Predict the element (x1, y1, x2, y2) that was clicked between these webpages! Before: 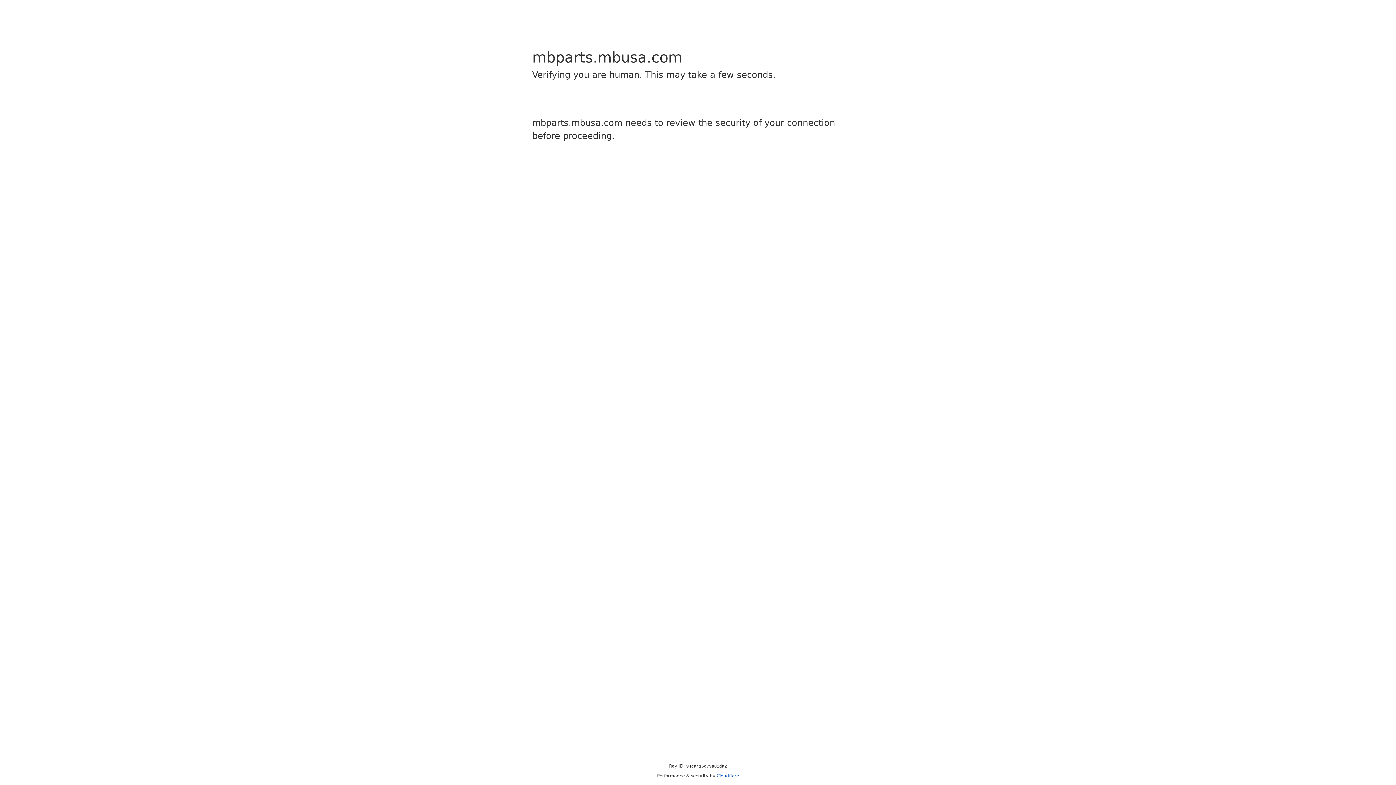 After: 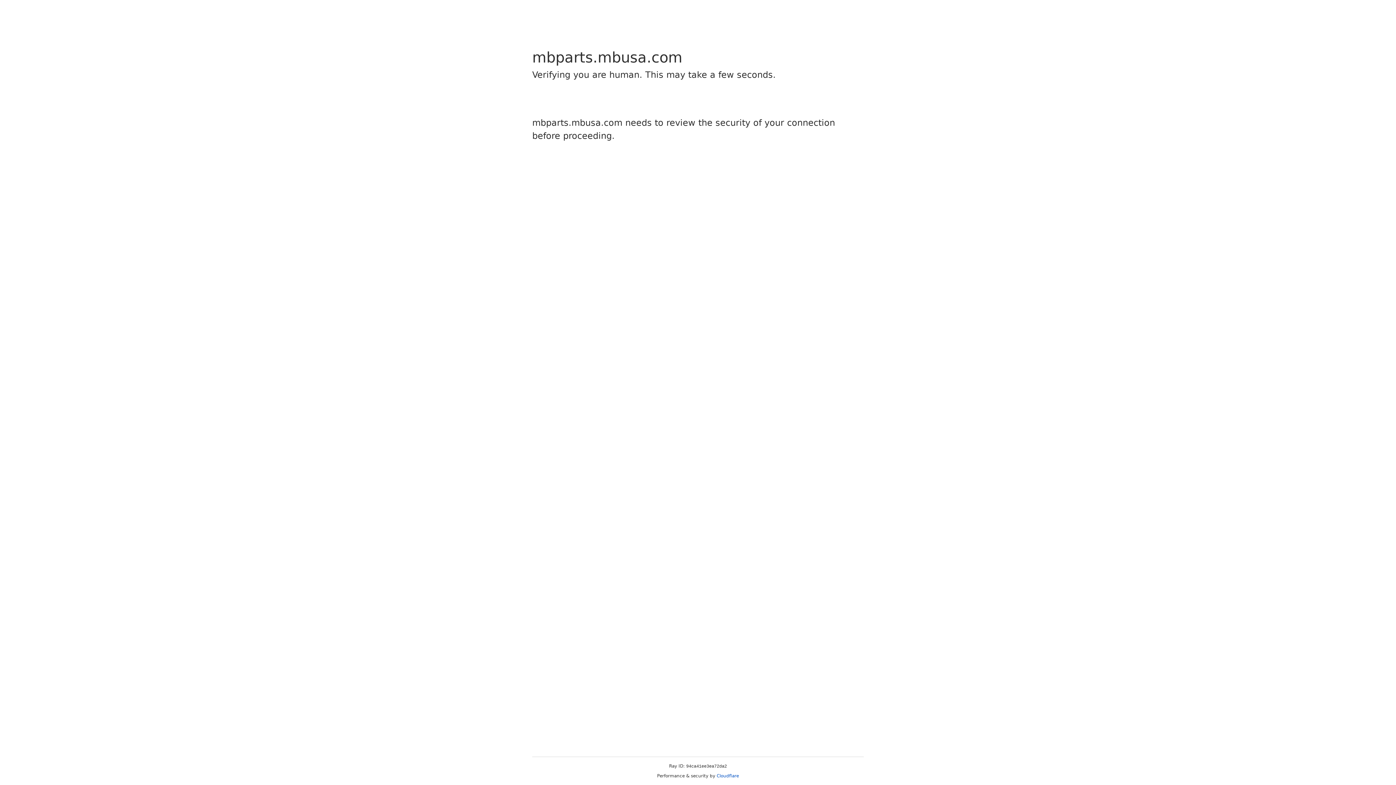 Action: label: Cloudflare bbox: (716, 773, 739, 778)